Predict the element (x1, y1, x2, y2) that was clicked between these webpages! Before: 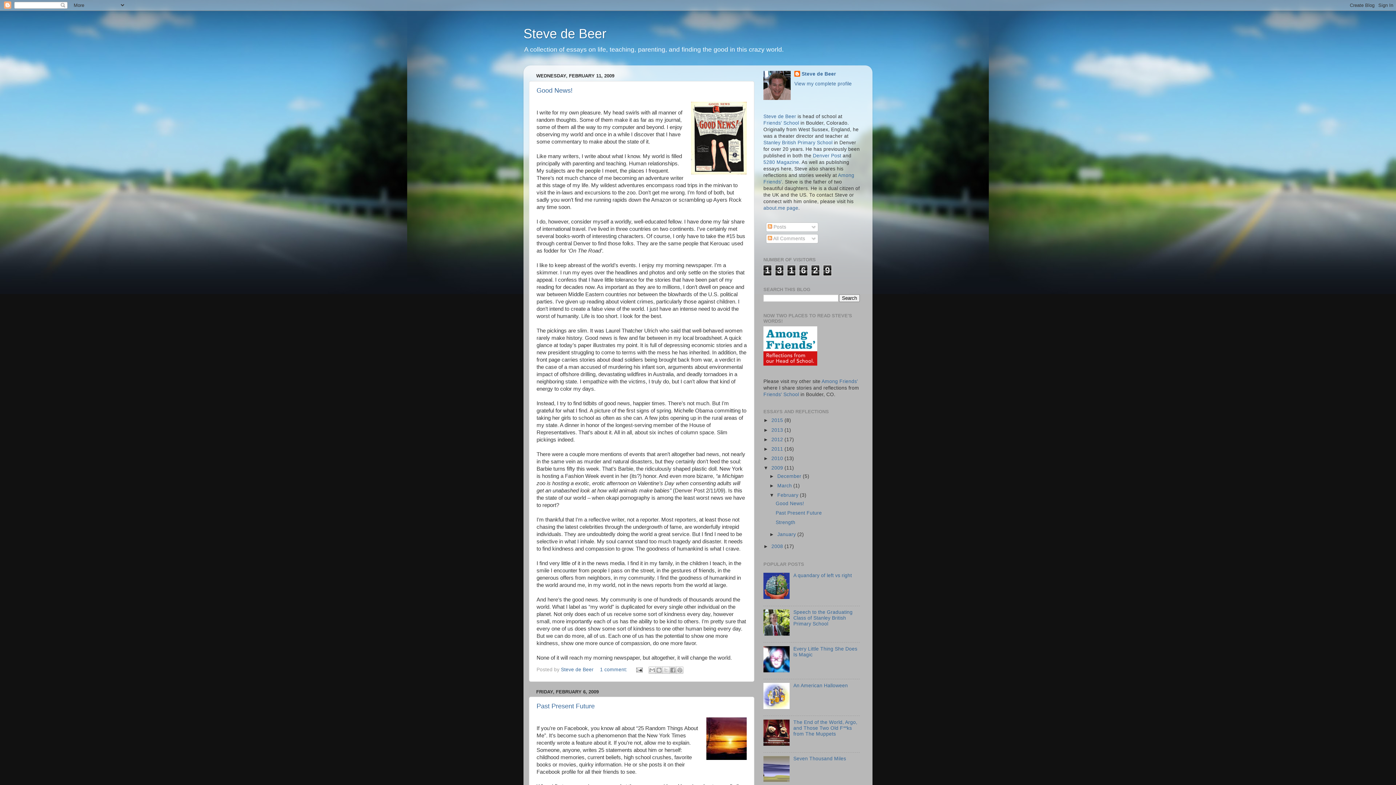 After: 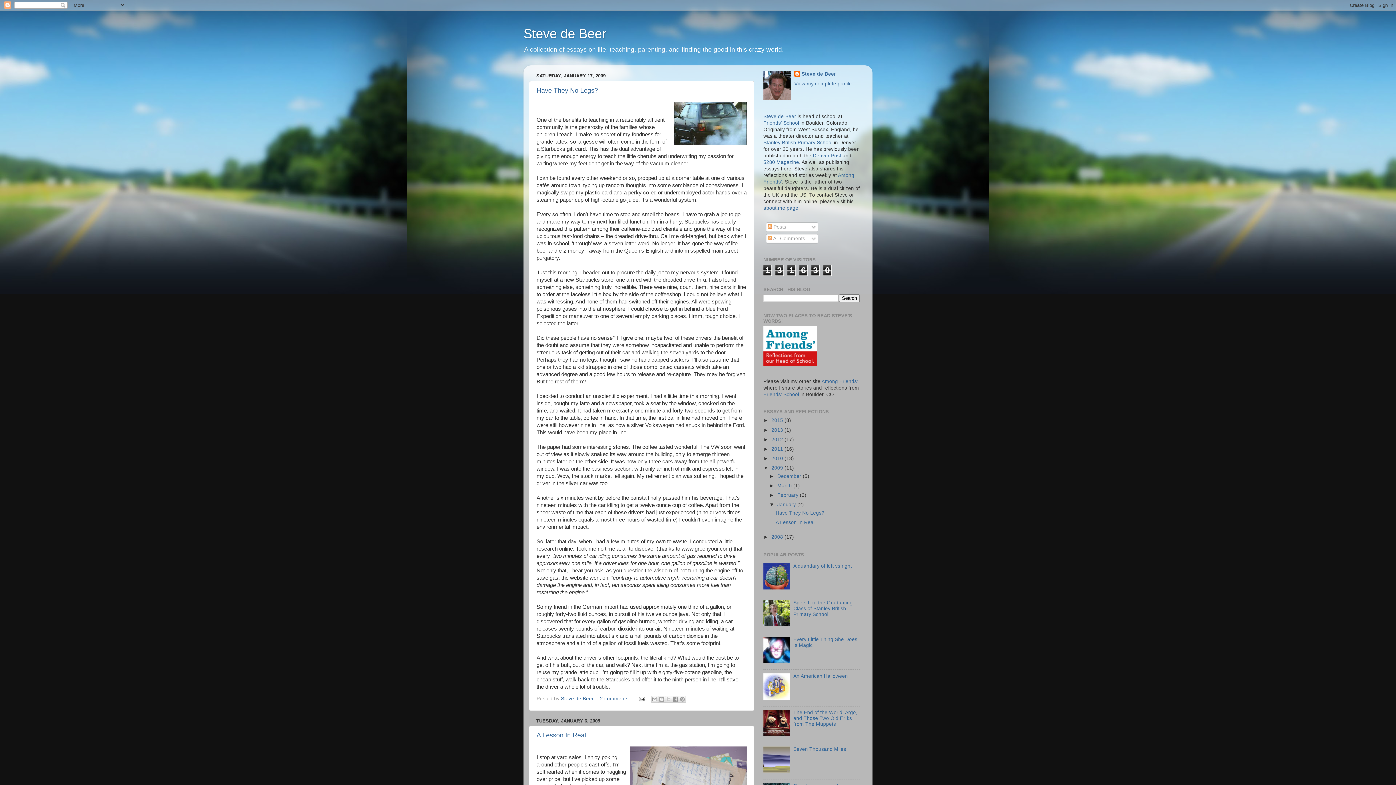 Action: bbox: (777, 531, 797, 537) label: January 